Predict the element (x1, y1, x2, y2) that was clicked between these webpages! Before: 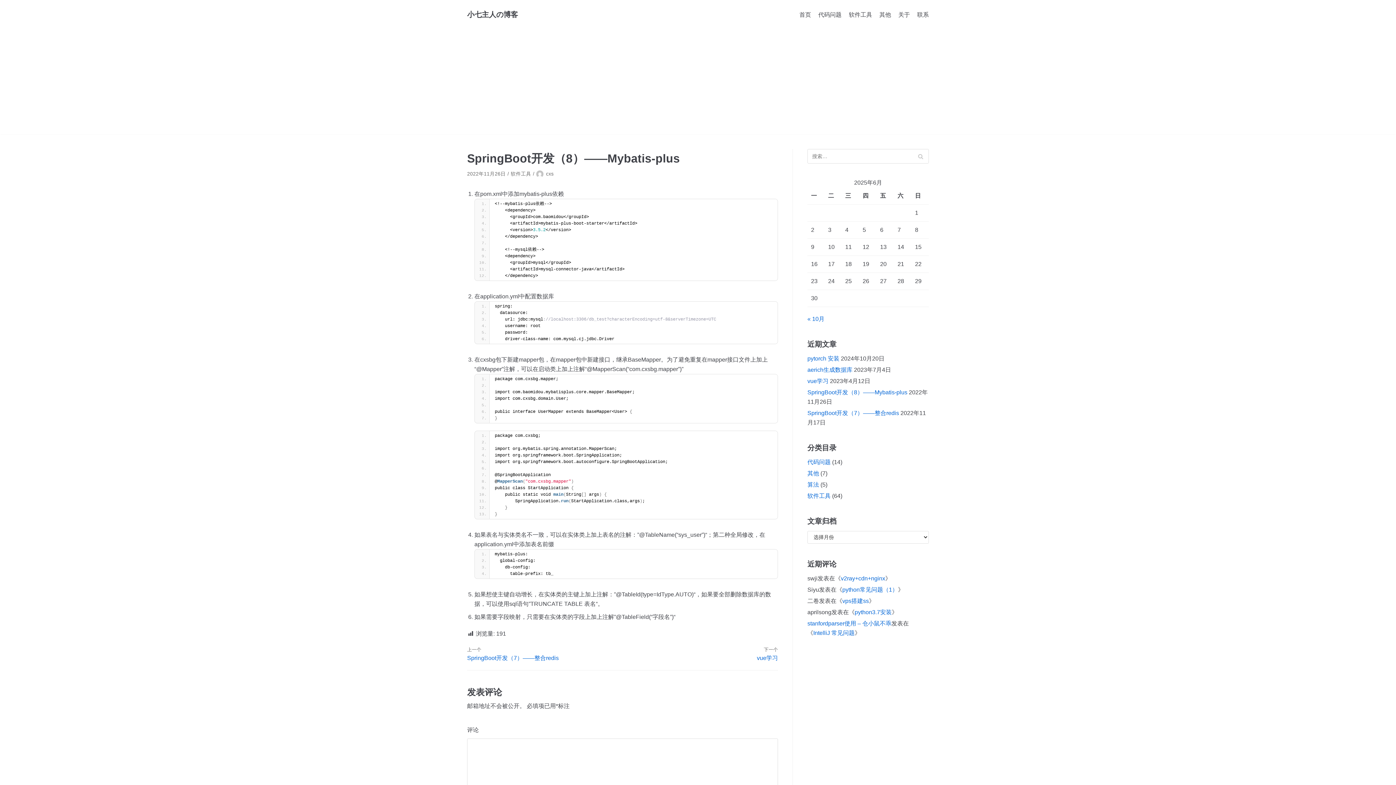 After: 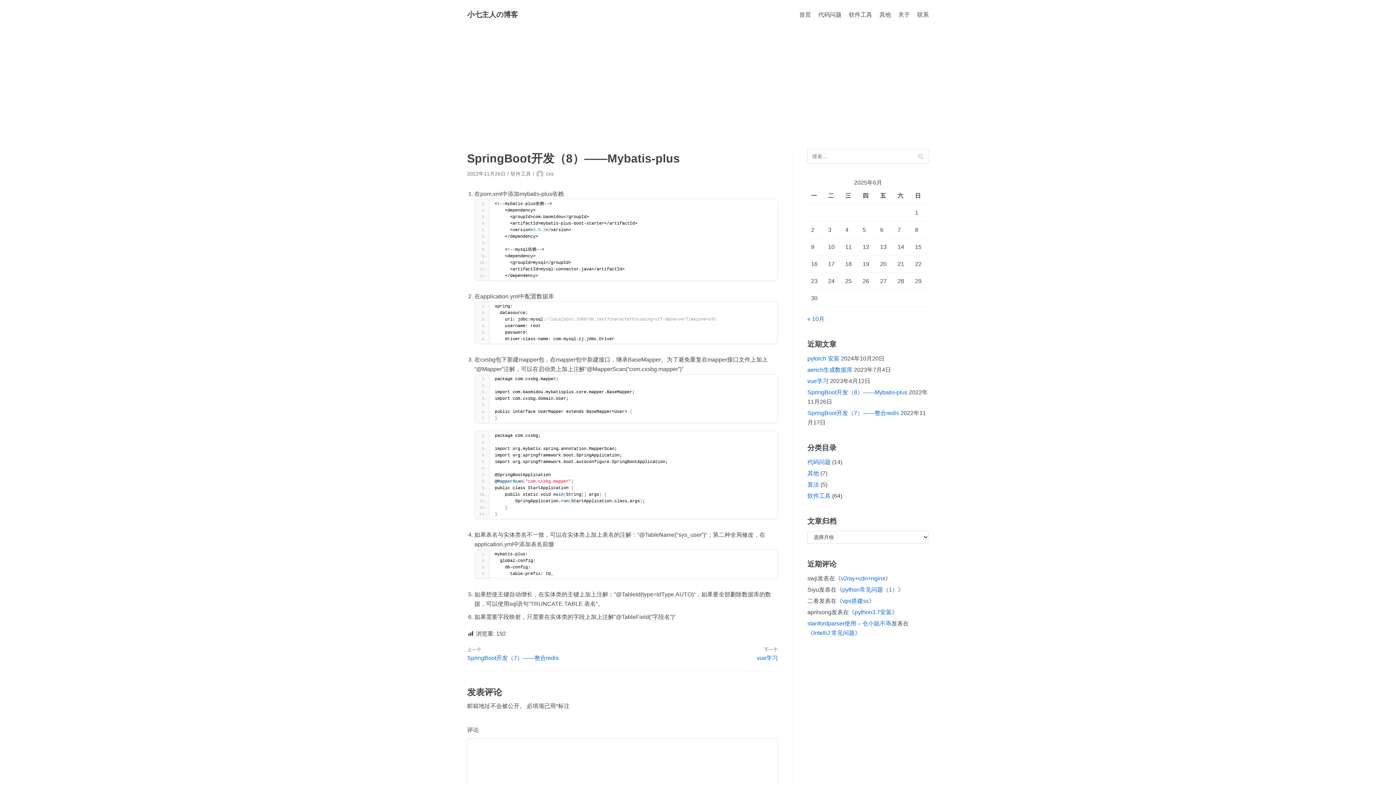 Action: bbox: (807, 389, 907, 395) label: SpringBoot开发（8）——Mybatis-plus